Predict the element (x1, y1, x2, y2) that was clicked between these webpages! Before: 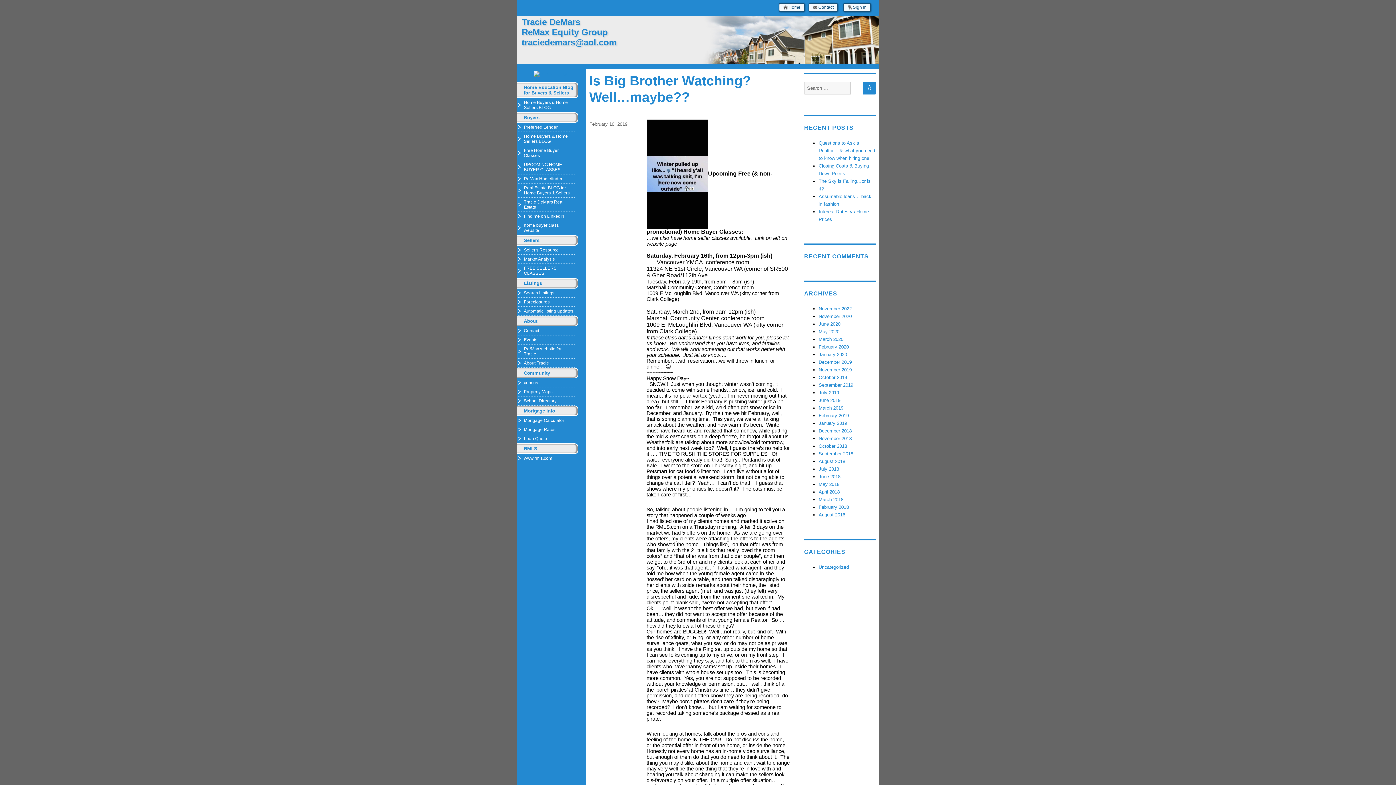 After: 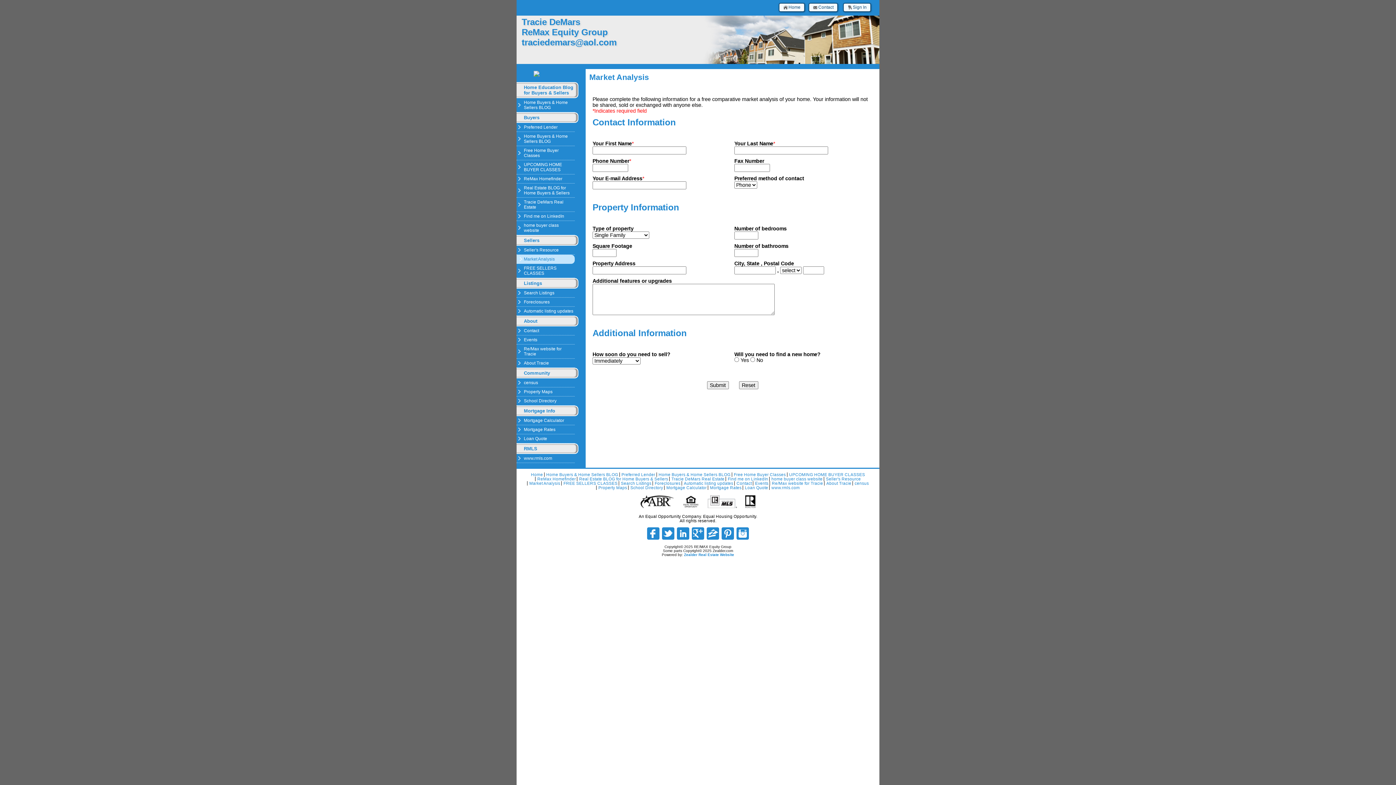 Action: bbox: (516, 254, 574, 264) label: Market Analysis